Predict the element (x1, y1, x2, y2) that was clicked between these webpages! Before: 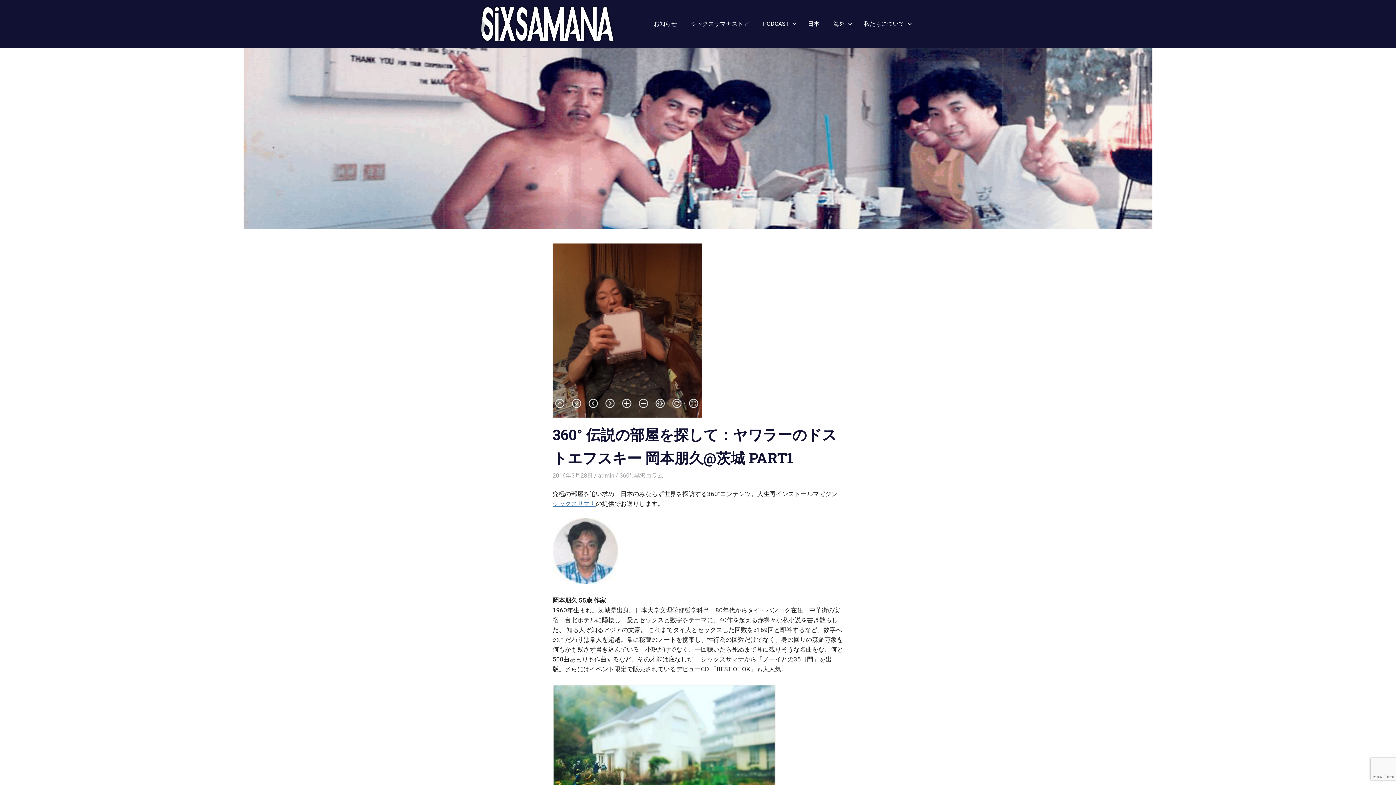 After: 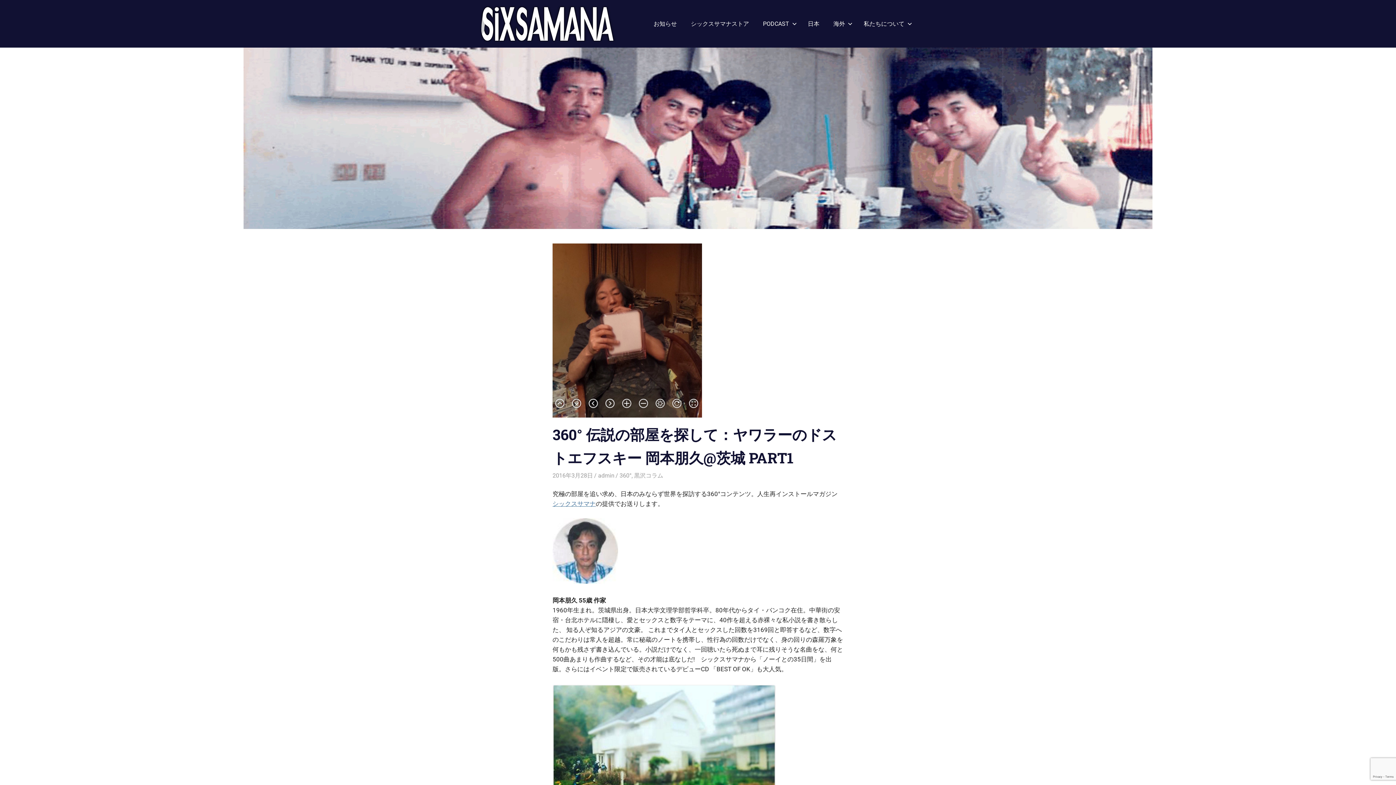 Action: bbox: (552, 472, 593, 479) label: 2016年3月28日